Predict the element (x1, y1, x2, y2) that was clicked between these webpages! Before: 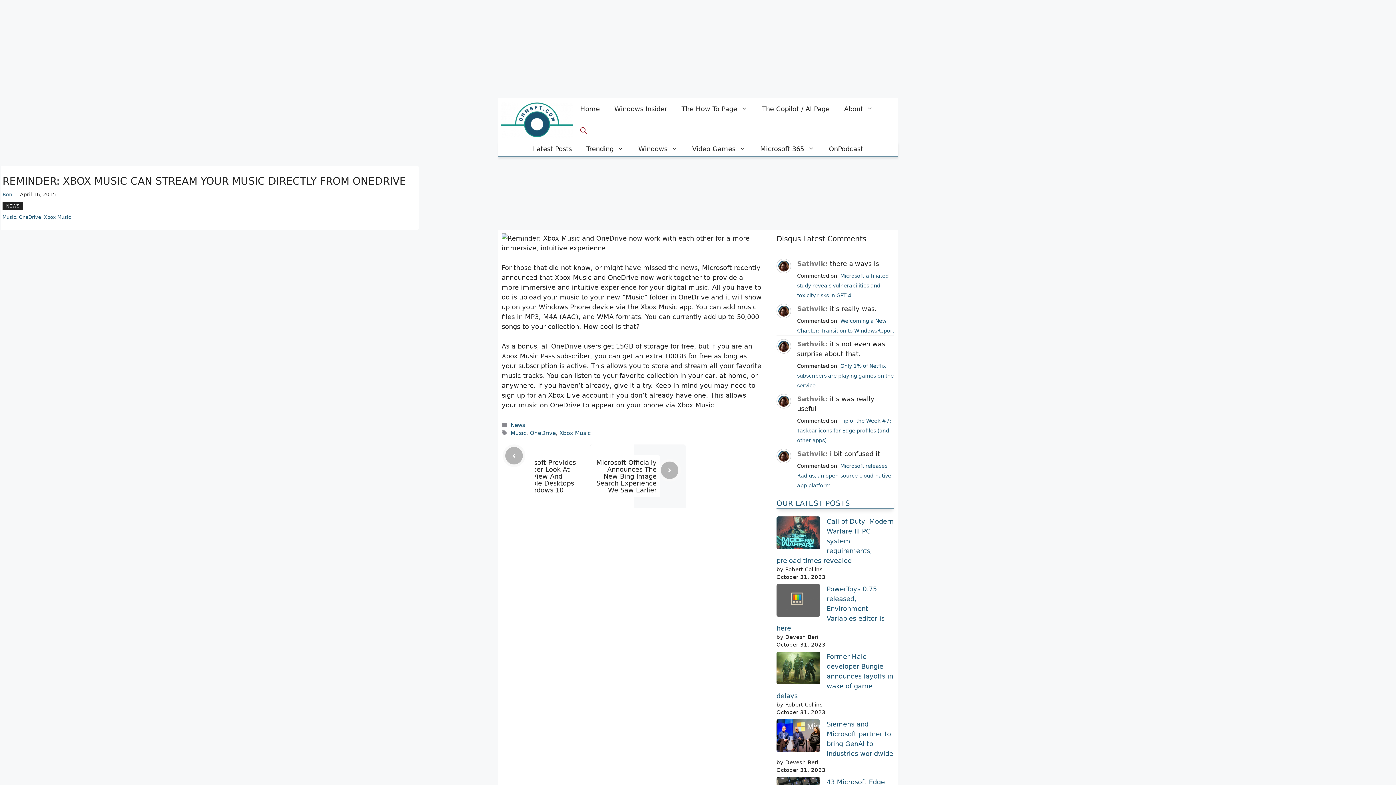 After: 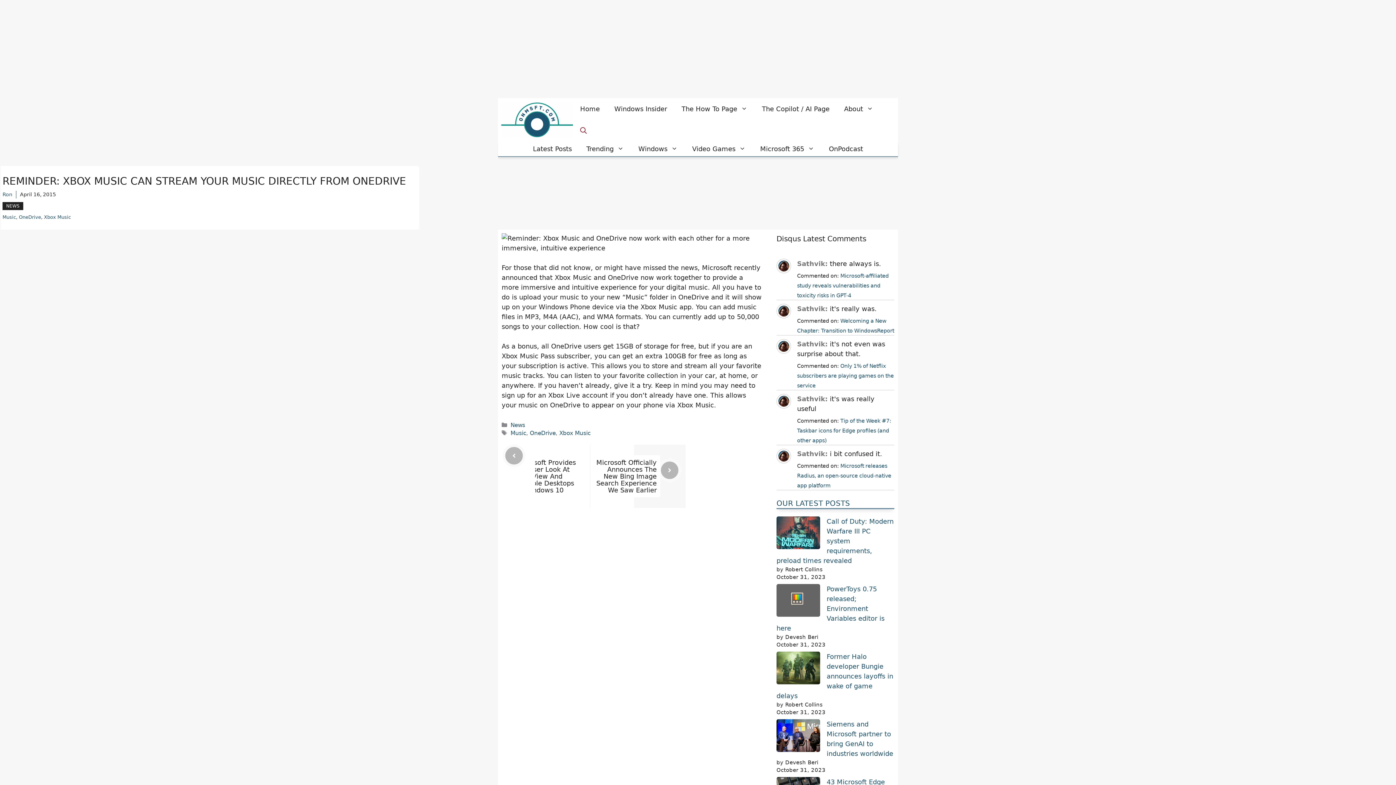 Action: bbox: (776, 321, 791, 328)